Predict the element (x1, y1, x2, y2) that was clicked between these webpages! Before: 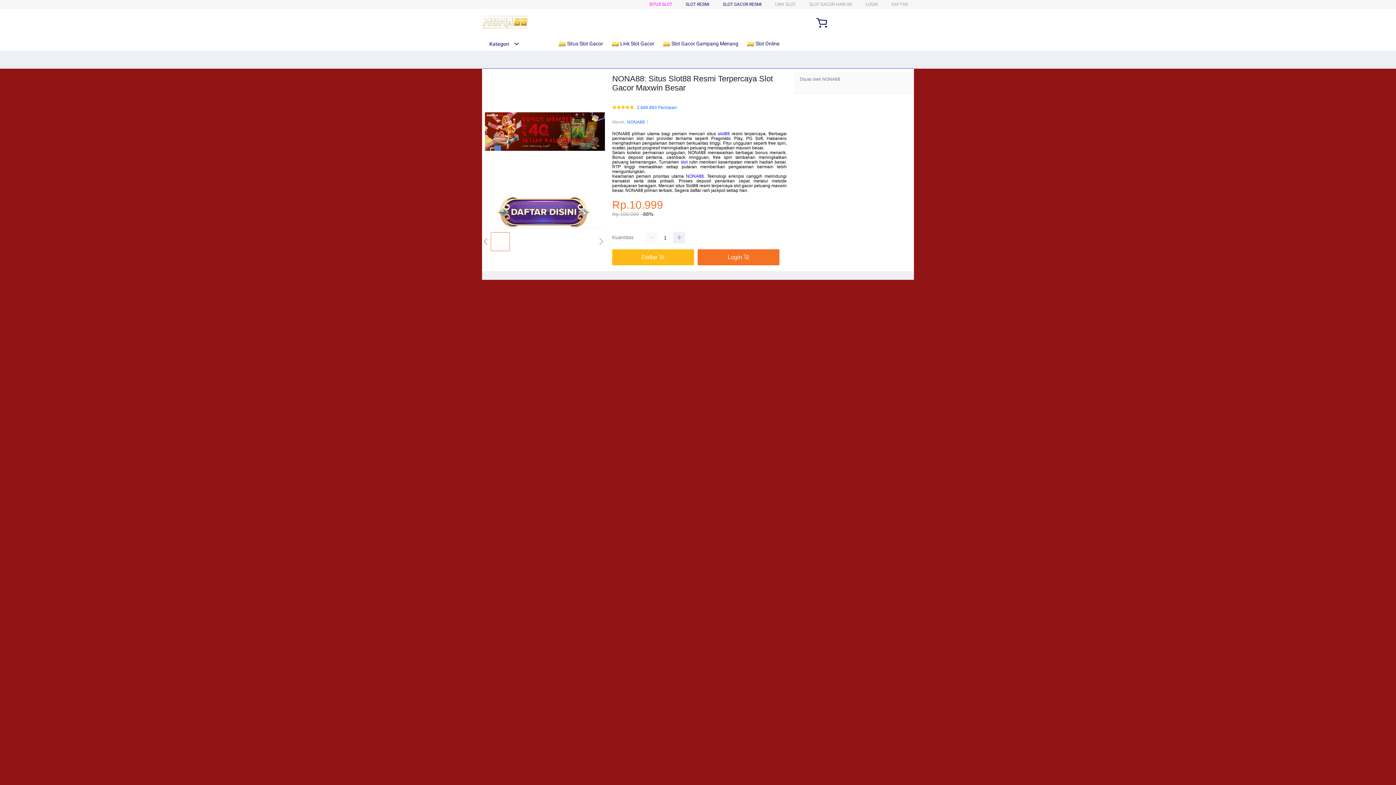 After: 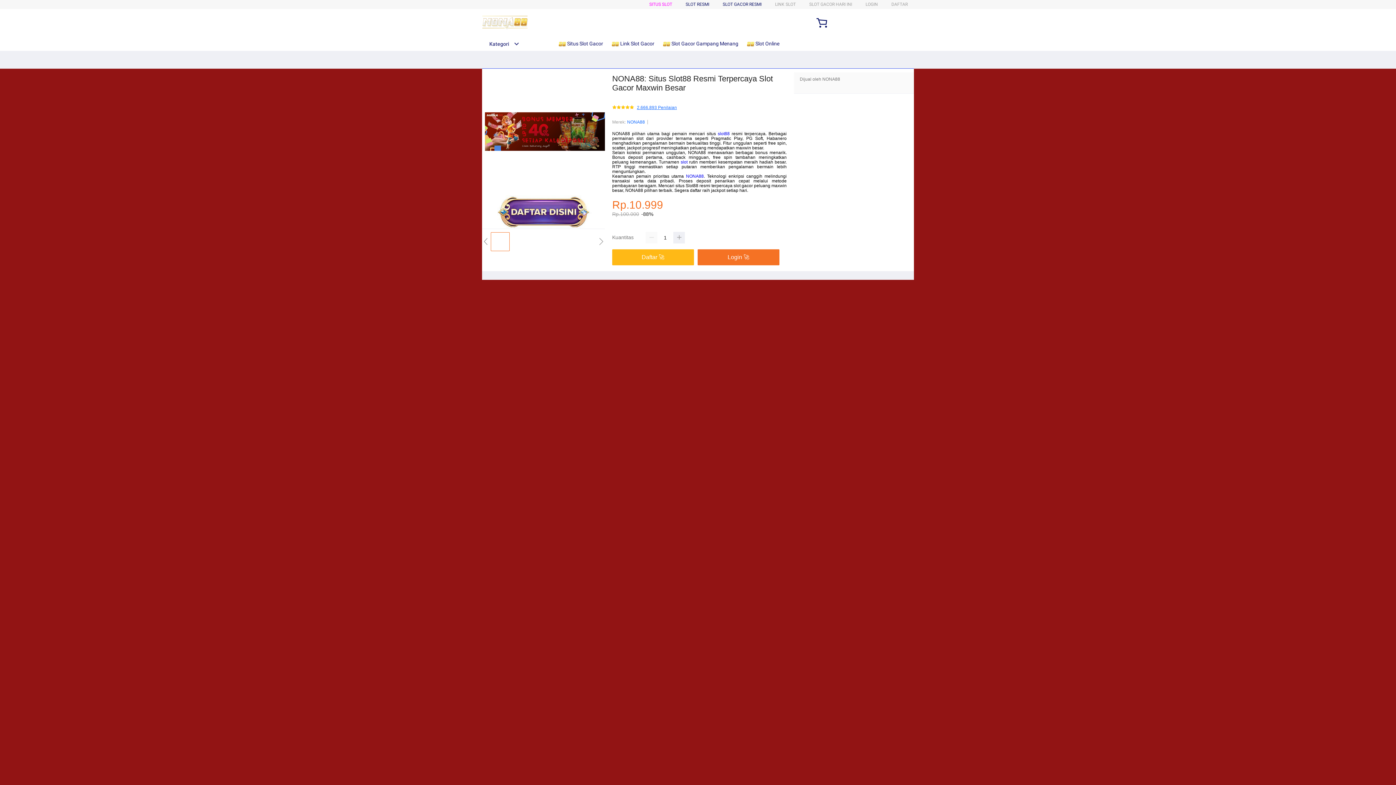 Action: bbox: (637, 105, 677, 110) label: 2.666.893 Penilaian